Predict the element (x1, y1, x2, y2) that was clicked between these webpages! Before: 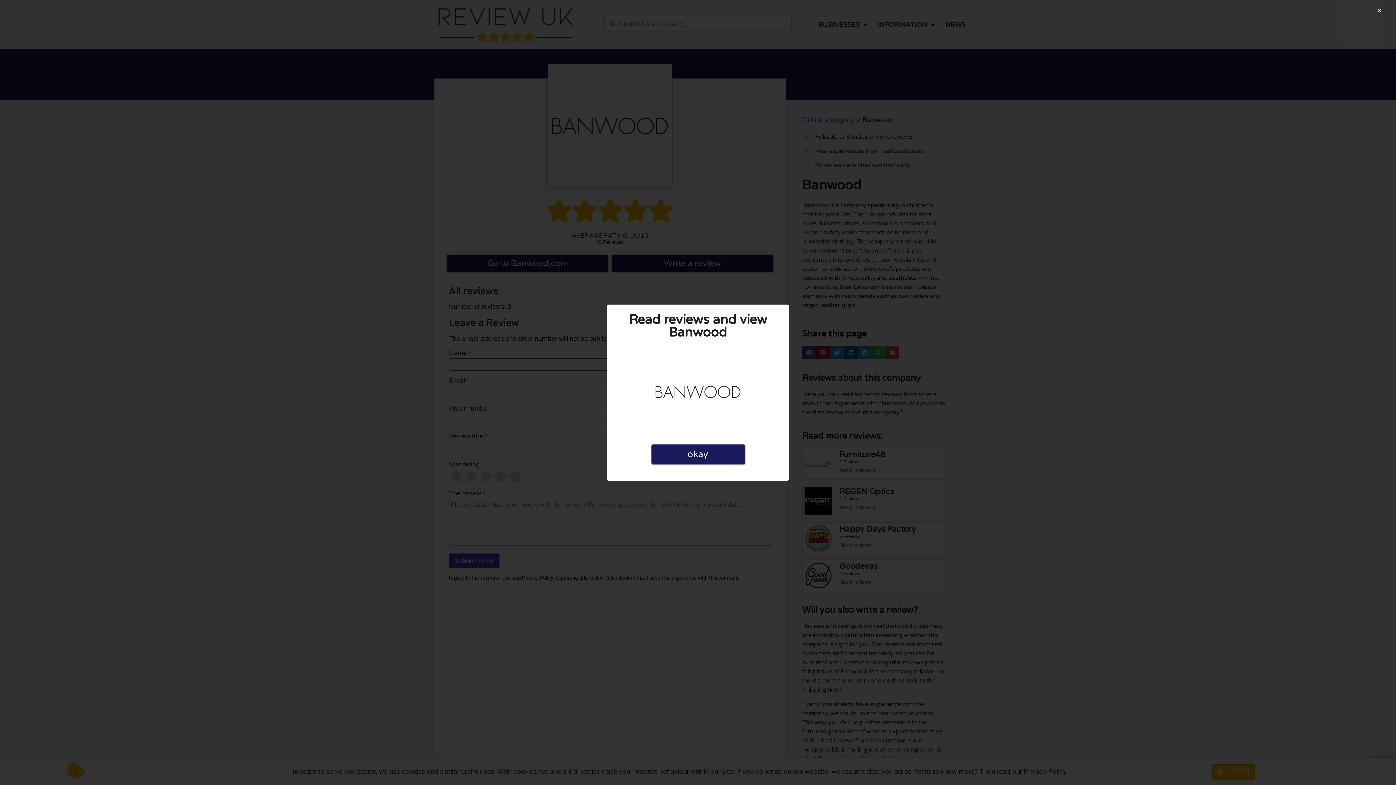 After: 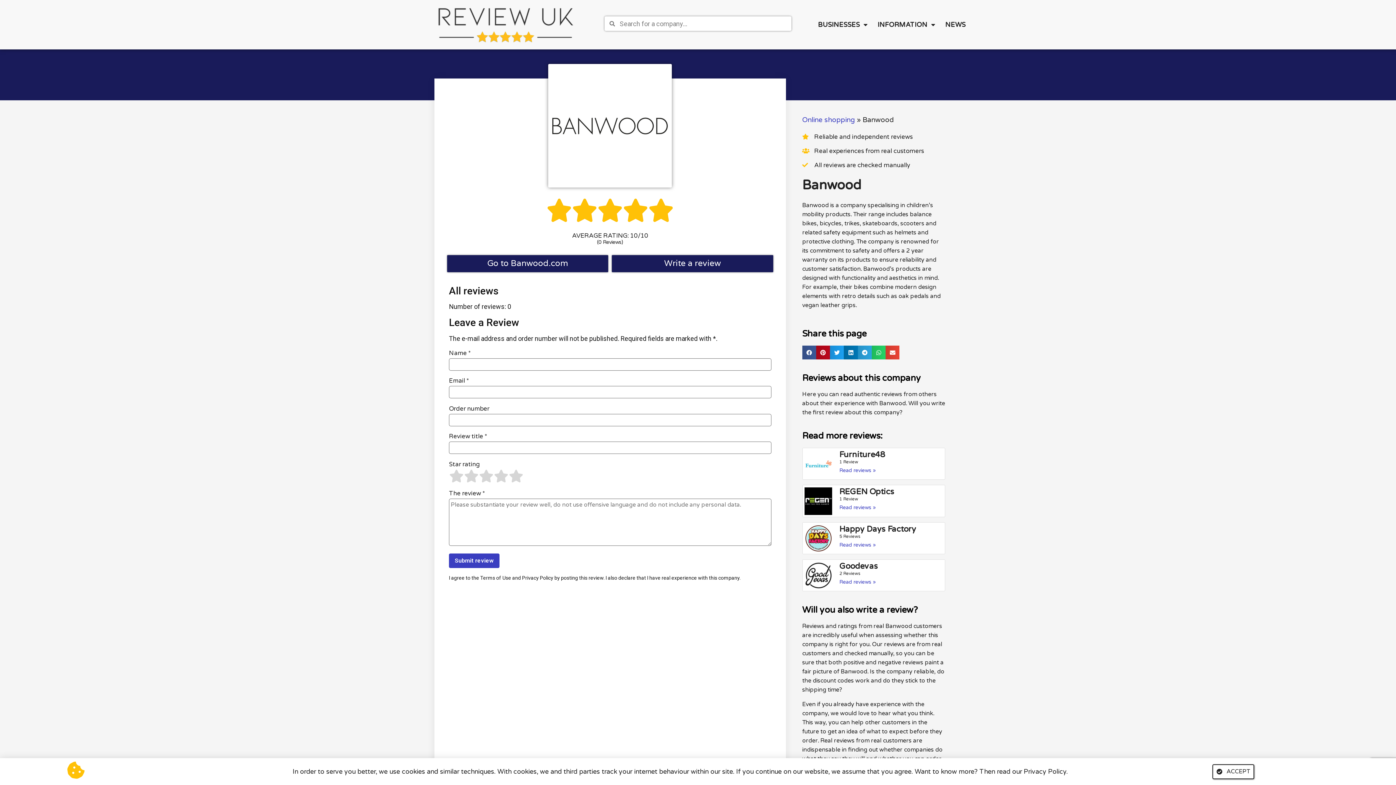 Action: label: Close bbox: (1377, 7, 1382, 12)